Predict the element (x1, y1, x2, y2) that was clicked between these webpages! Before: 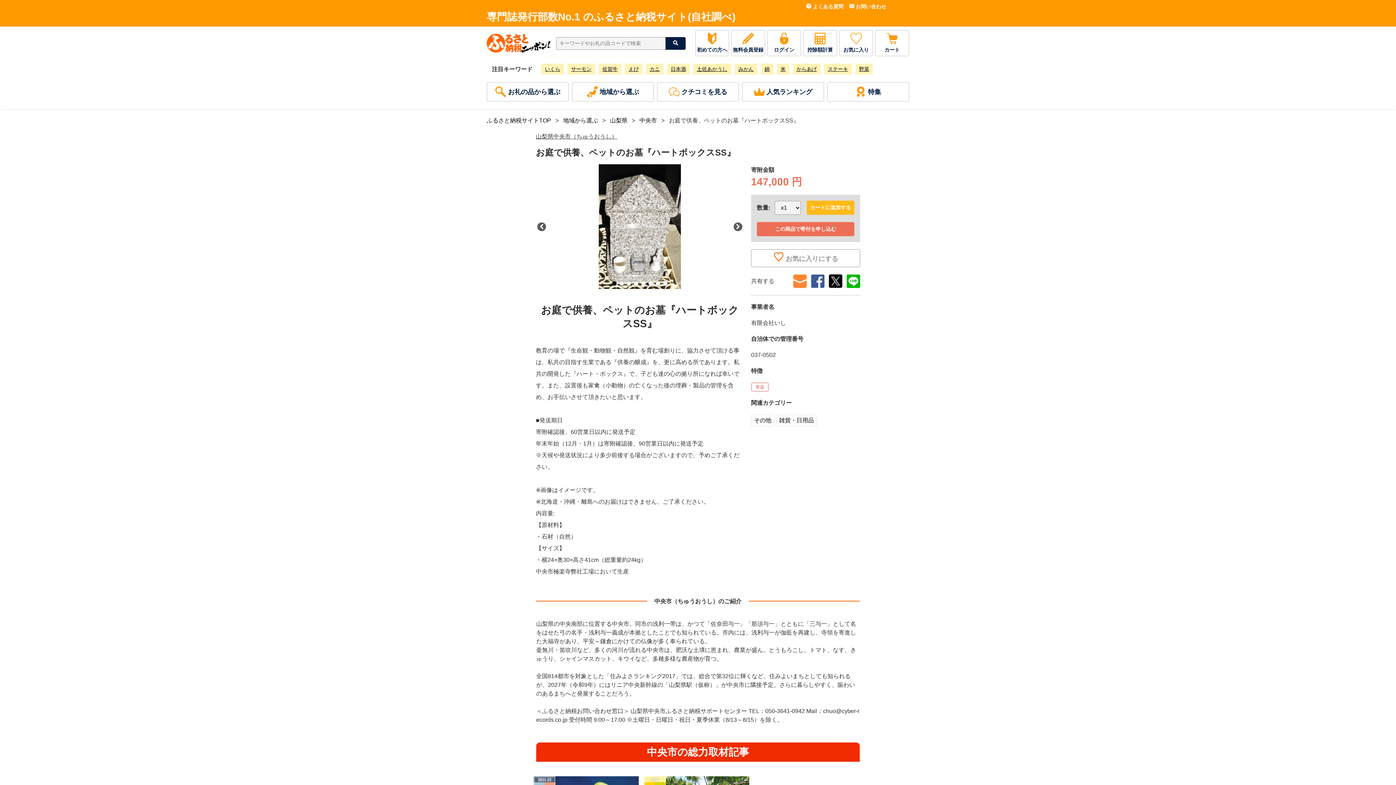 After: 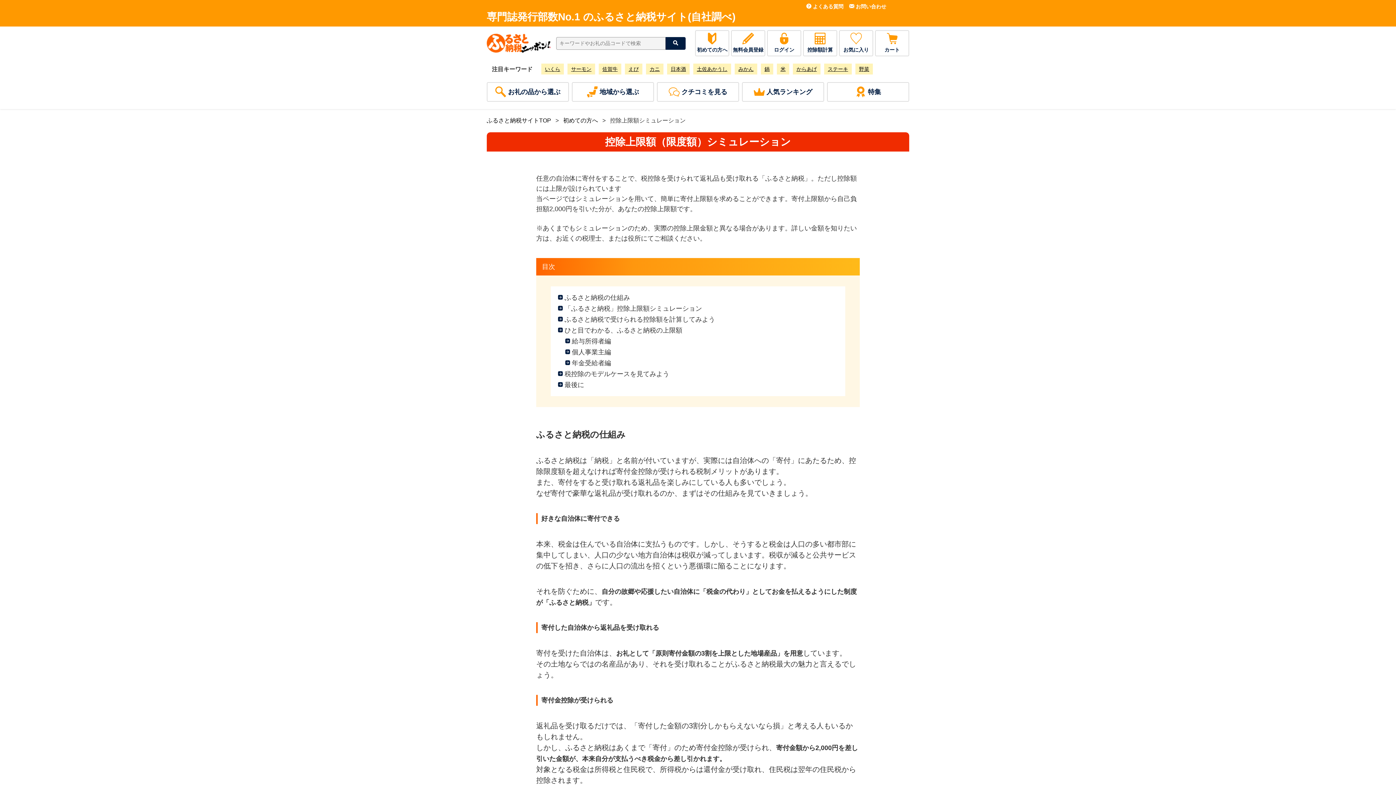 Action: label: 控除額計算 bbox: (804, 30, 836, 55)